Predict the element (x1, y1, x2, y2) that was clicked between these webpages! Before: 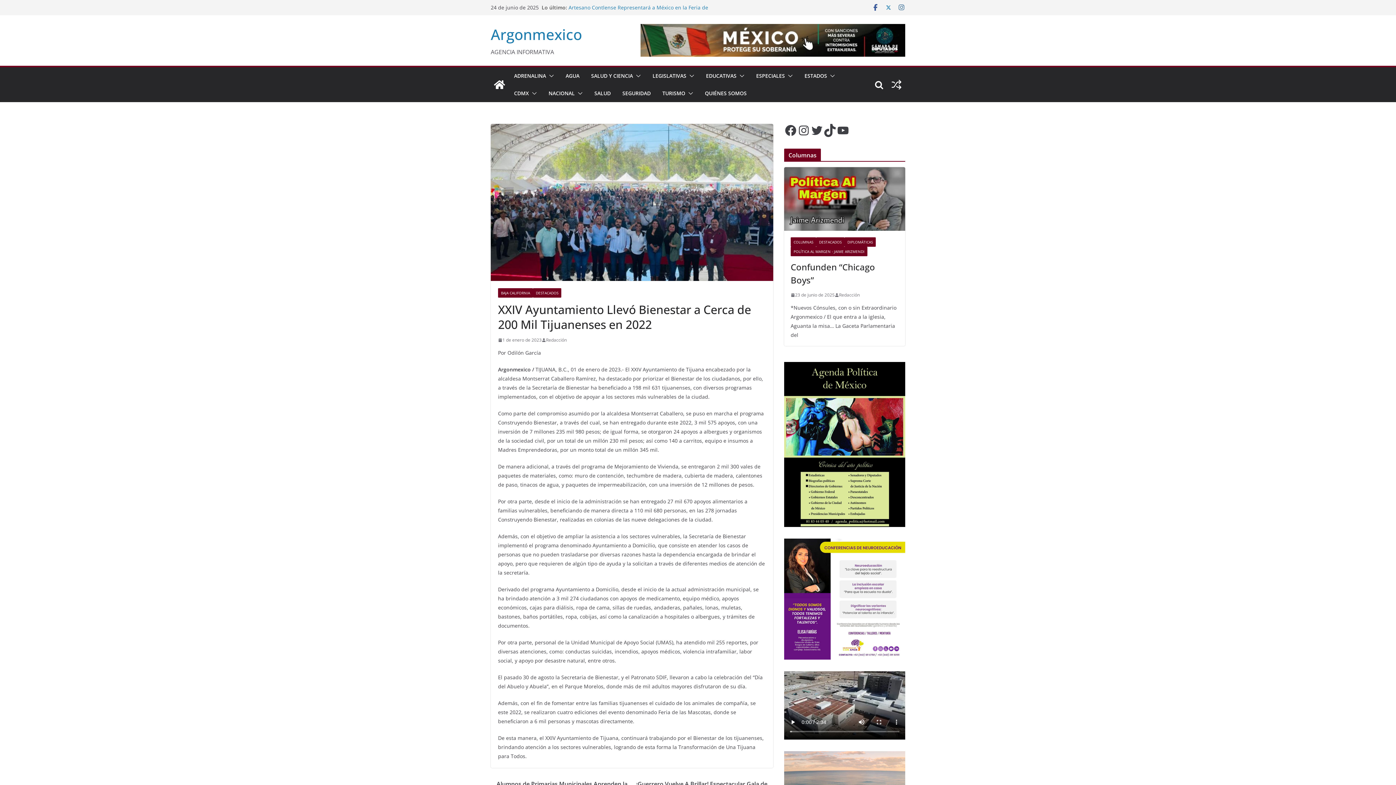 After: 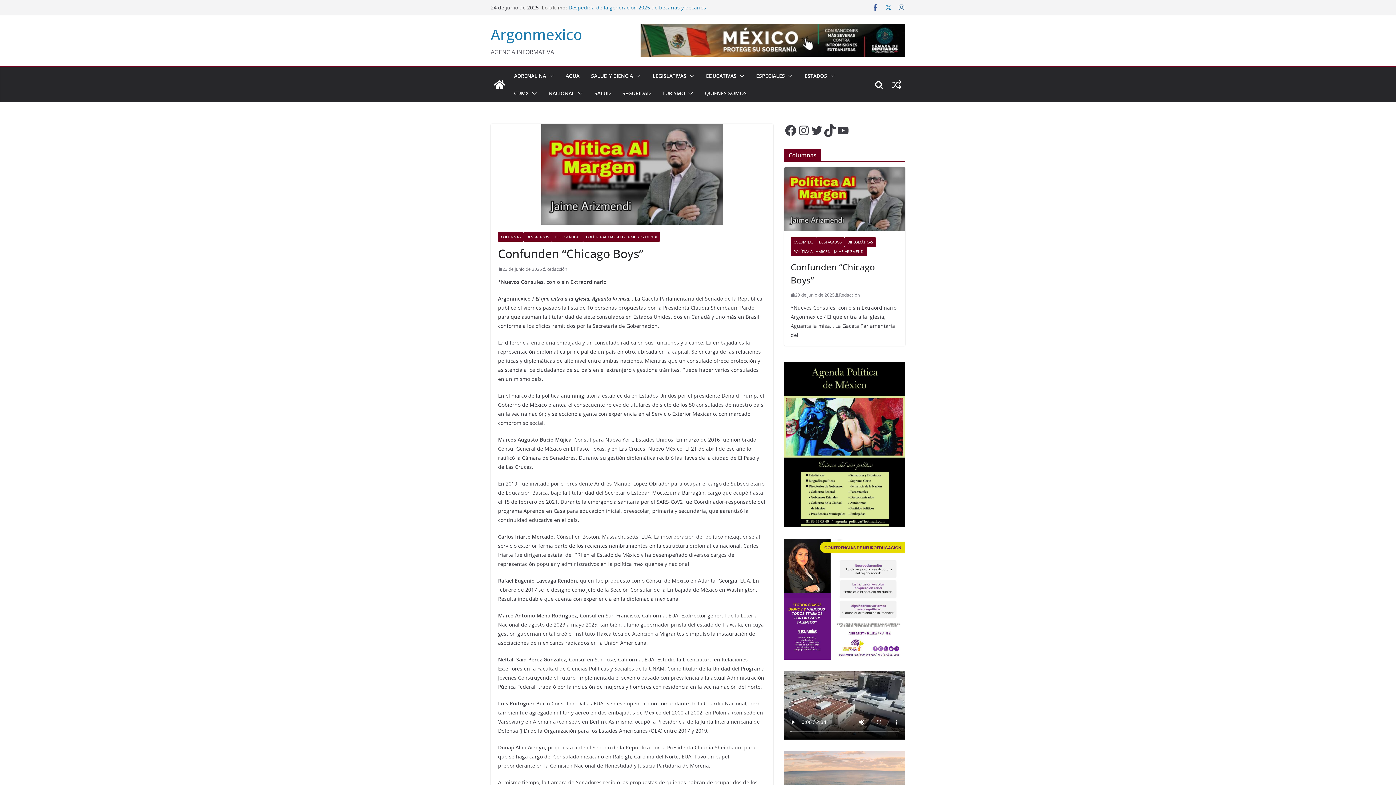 Action: bbox: (784, 167, 905, 230)